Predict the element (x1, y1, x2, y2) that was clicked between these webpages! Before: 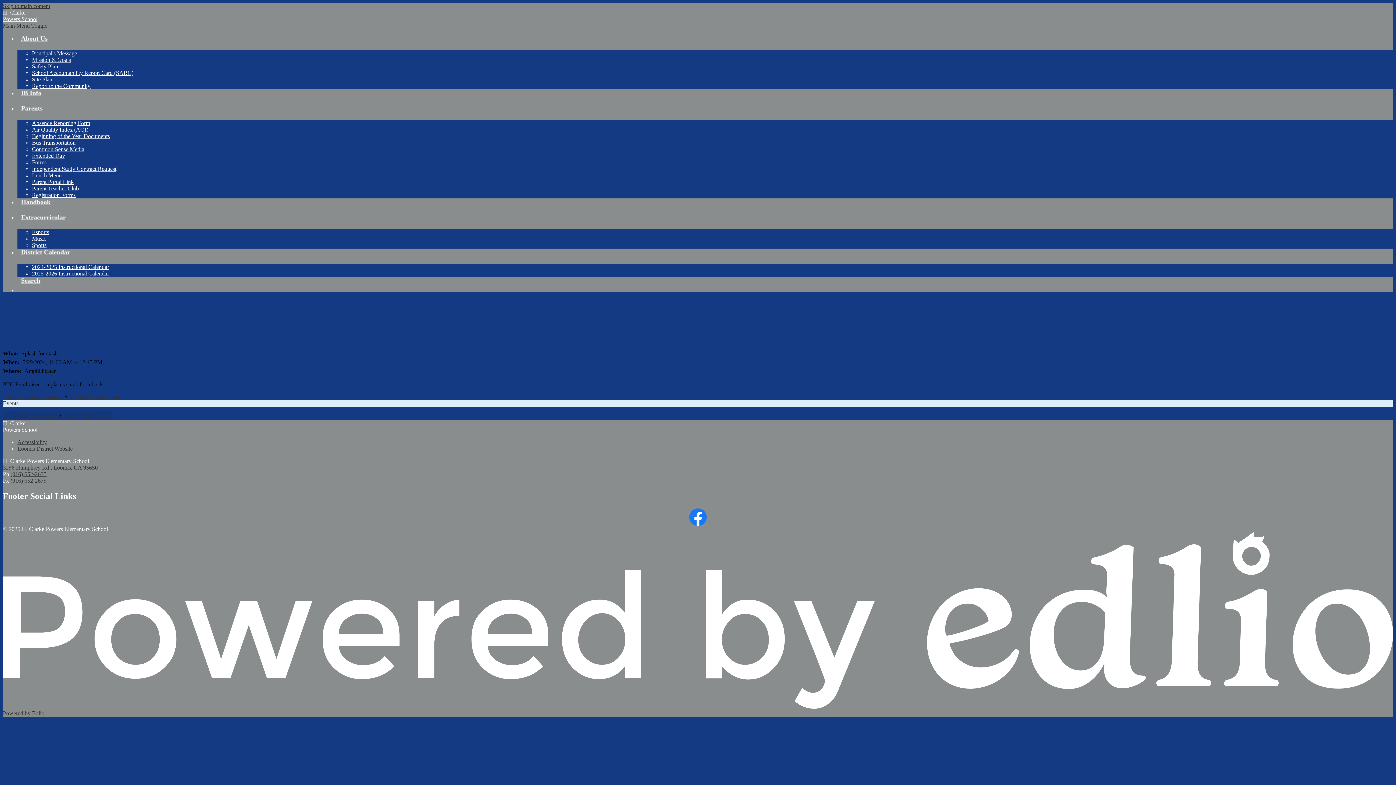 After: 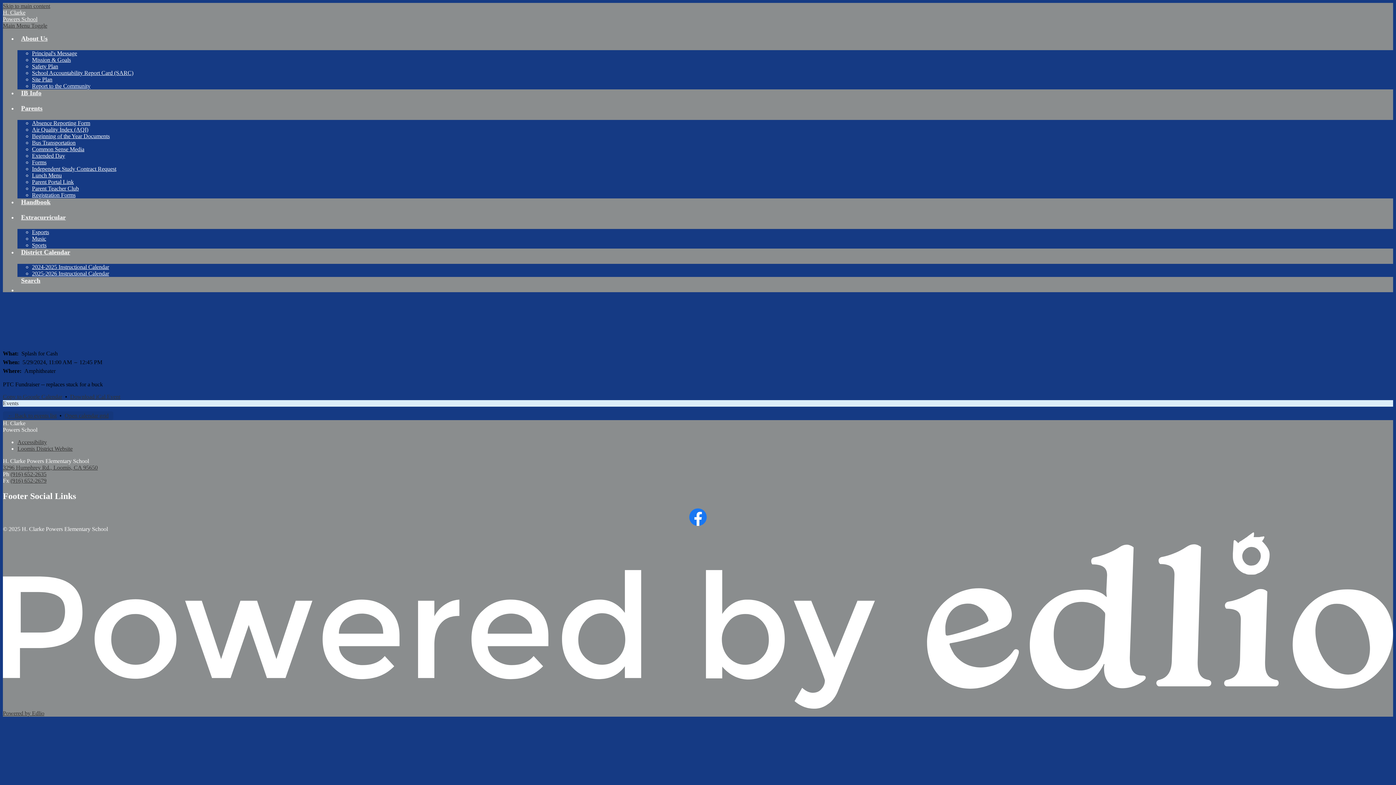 Action: bbox: (2, 22, 47, 28) label: Main Menu Toggle